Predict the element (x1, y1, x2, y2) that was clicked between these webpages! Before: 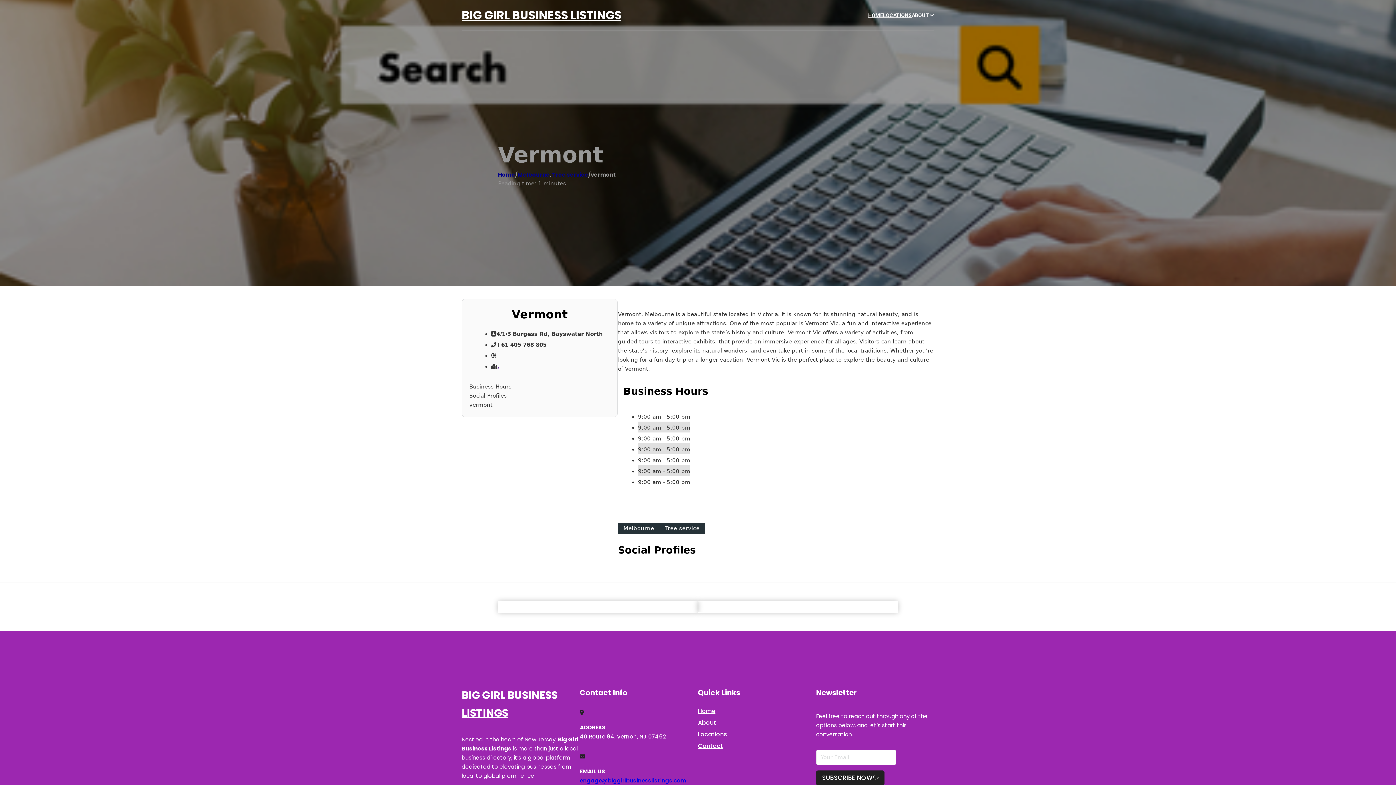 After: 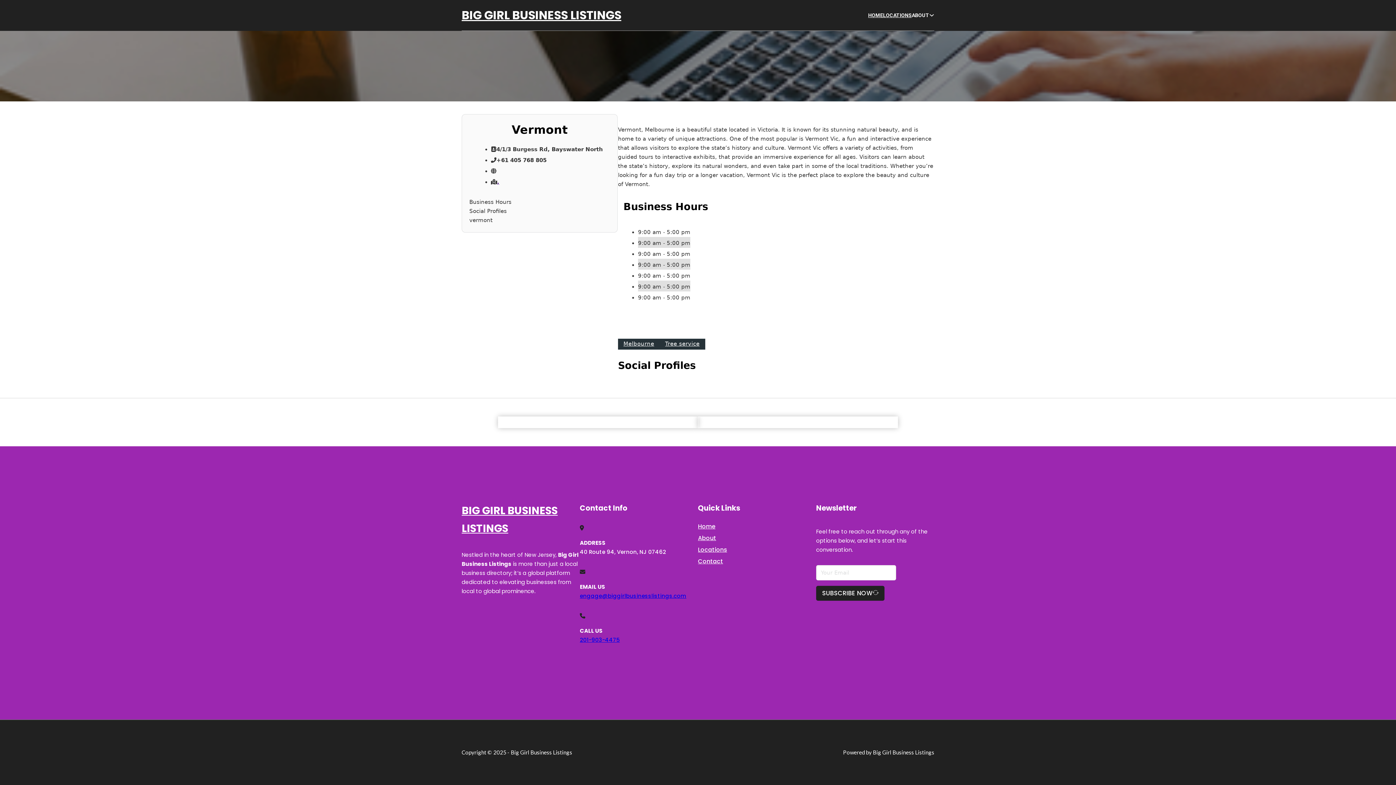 Action: bbox: (469, 391, 610, 400) label: Social Profiles